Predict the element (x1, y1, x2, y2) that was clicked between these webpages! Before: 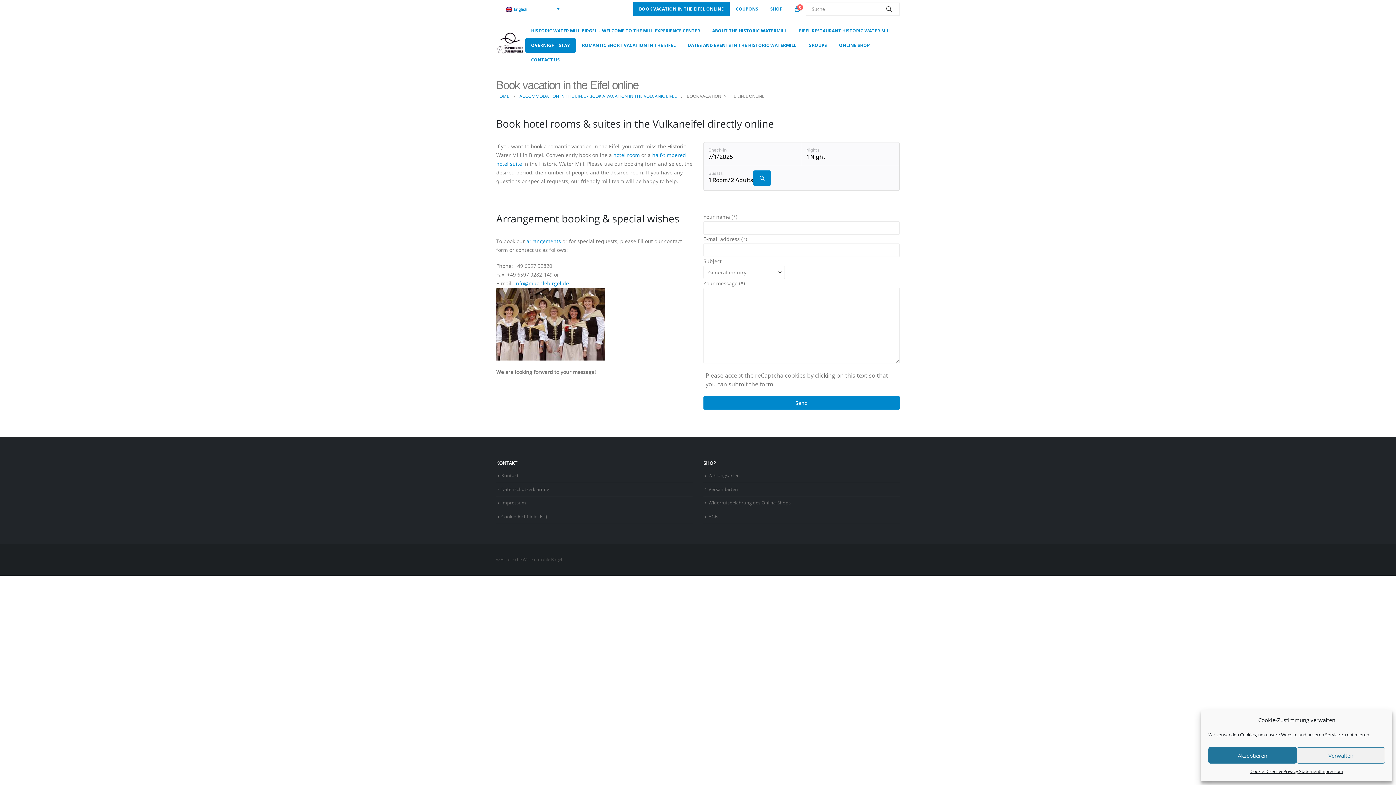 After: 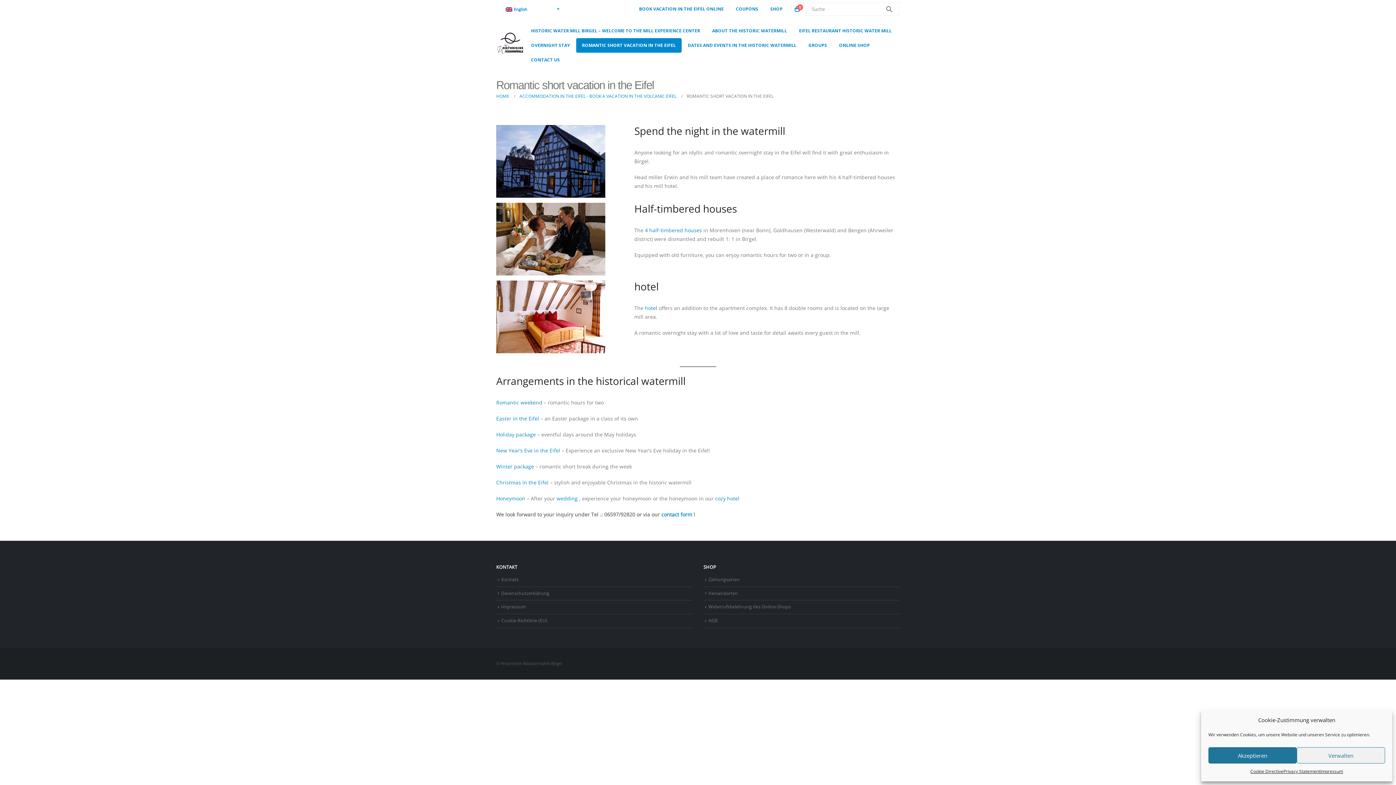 Action: label: ROMANTIC SHORT VACATION IN THE EIFEL bbox: (576, 38, 681, 52)